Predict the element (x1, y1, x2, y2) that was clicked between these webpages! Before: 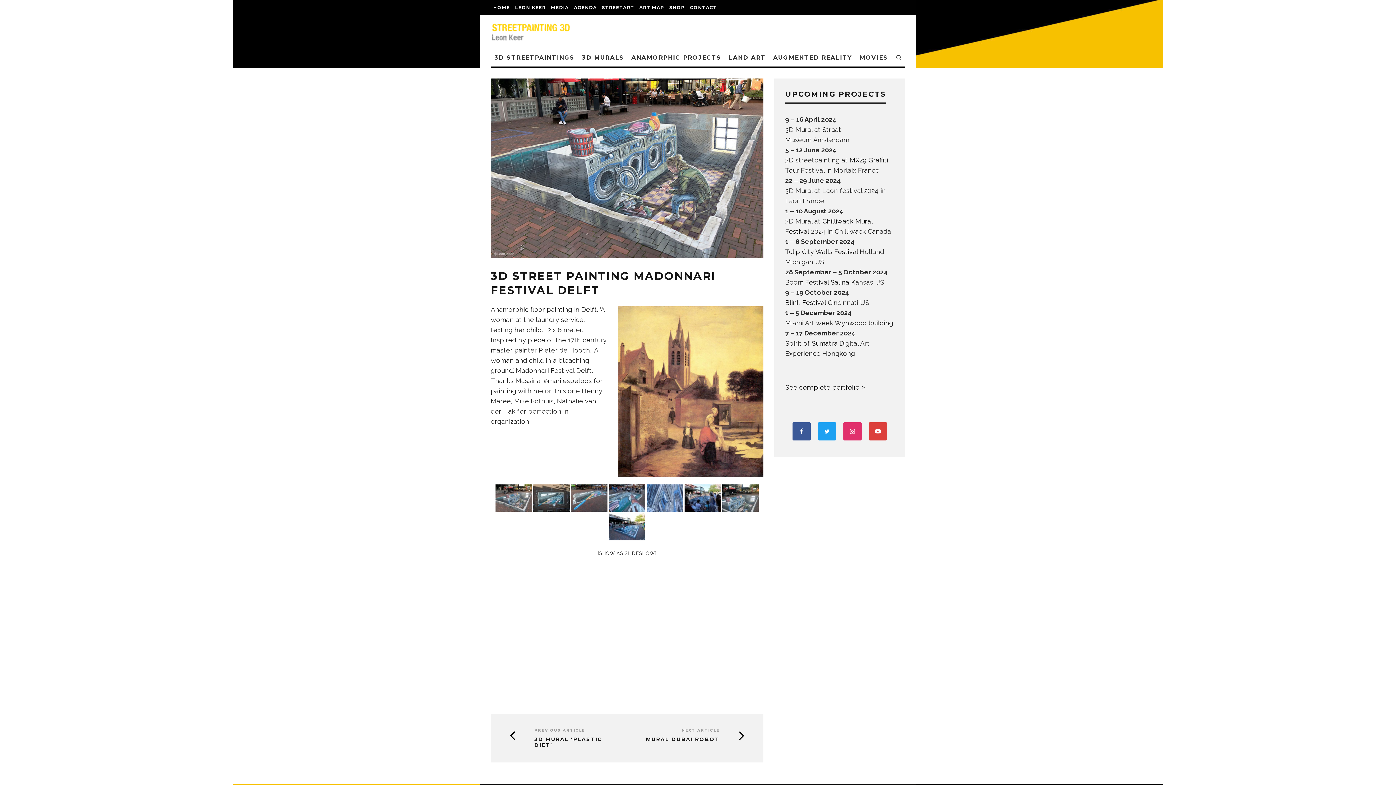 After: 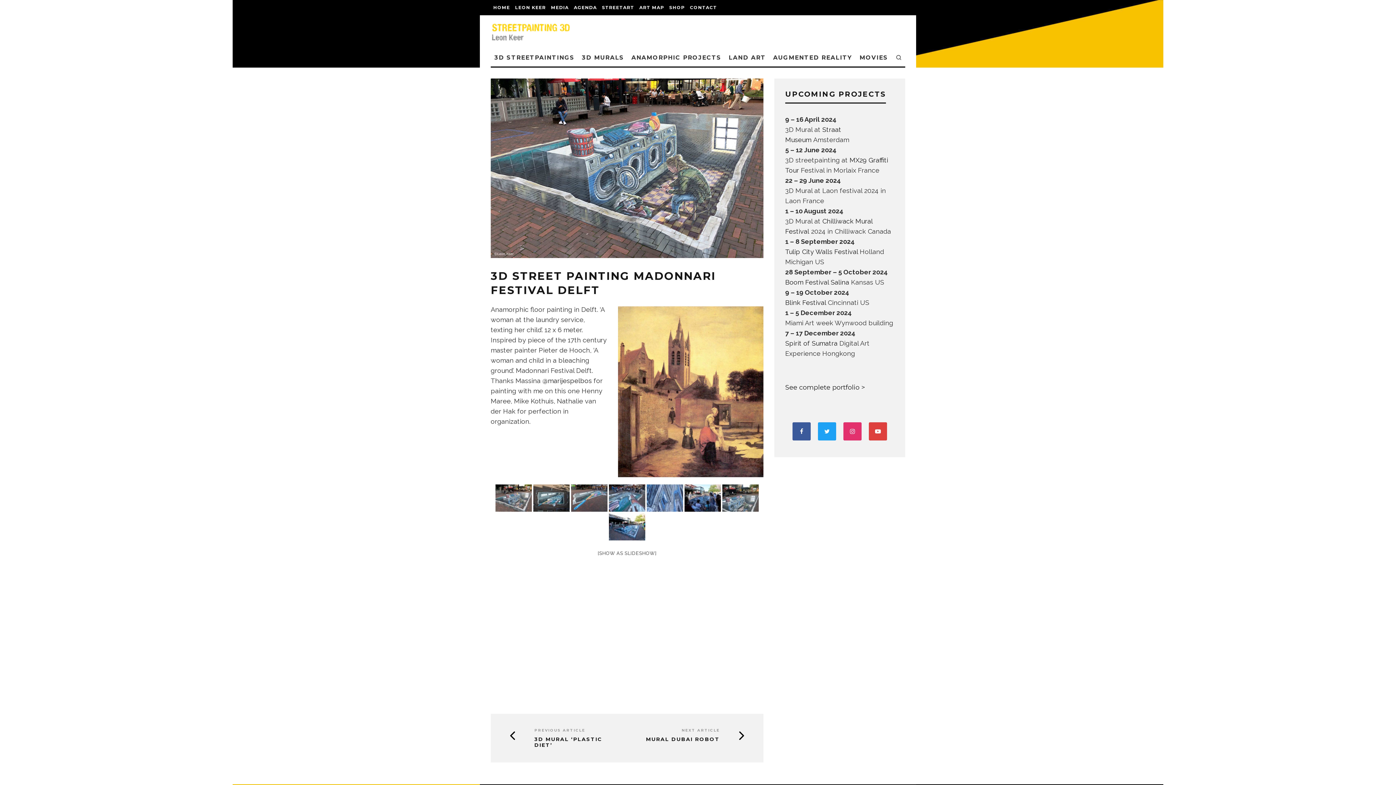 Action: bbox: (818, 422, 836, 440)